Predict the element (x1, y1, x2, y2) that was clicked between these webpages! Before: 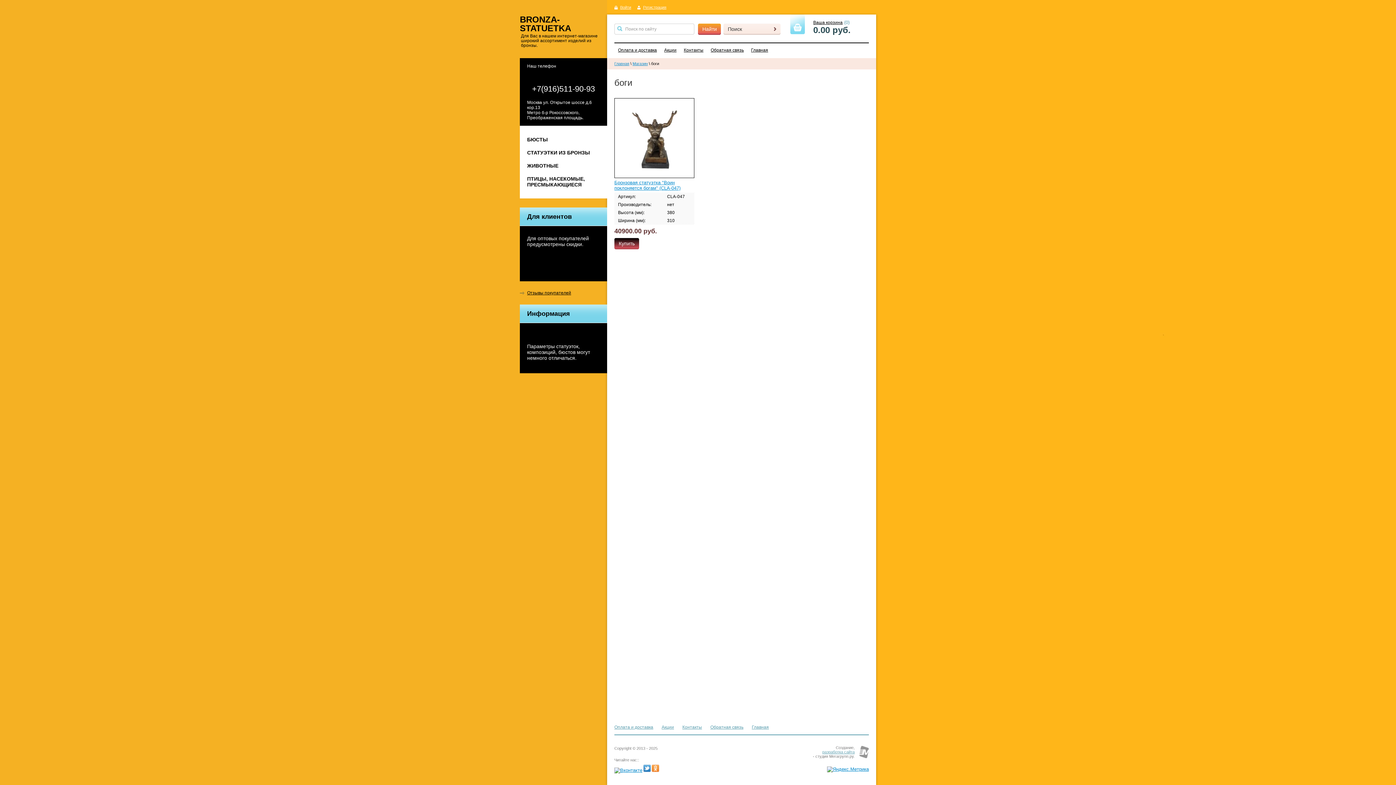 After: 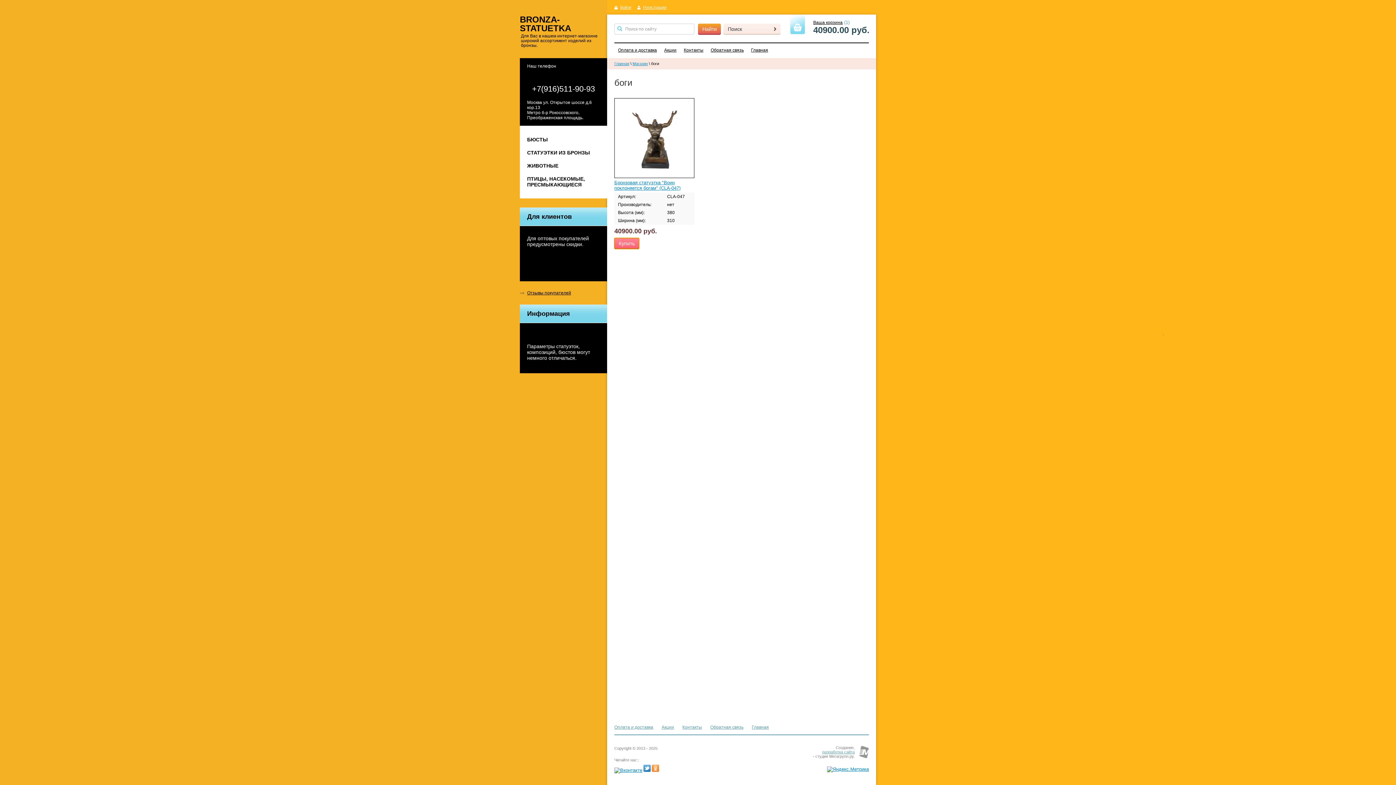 Action: label: Купить bbox: (614, 238, 639, 249)